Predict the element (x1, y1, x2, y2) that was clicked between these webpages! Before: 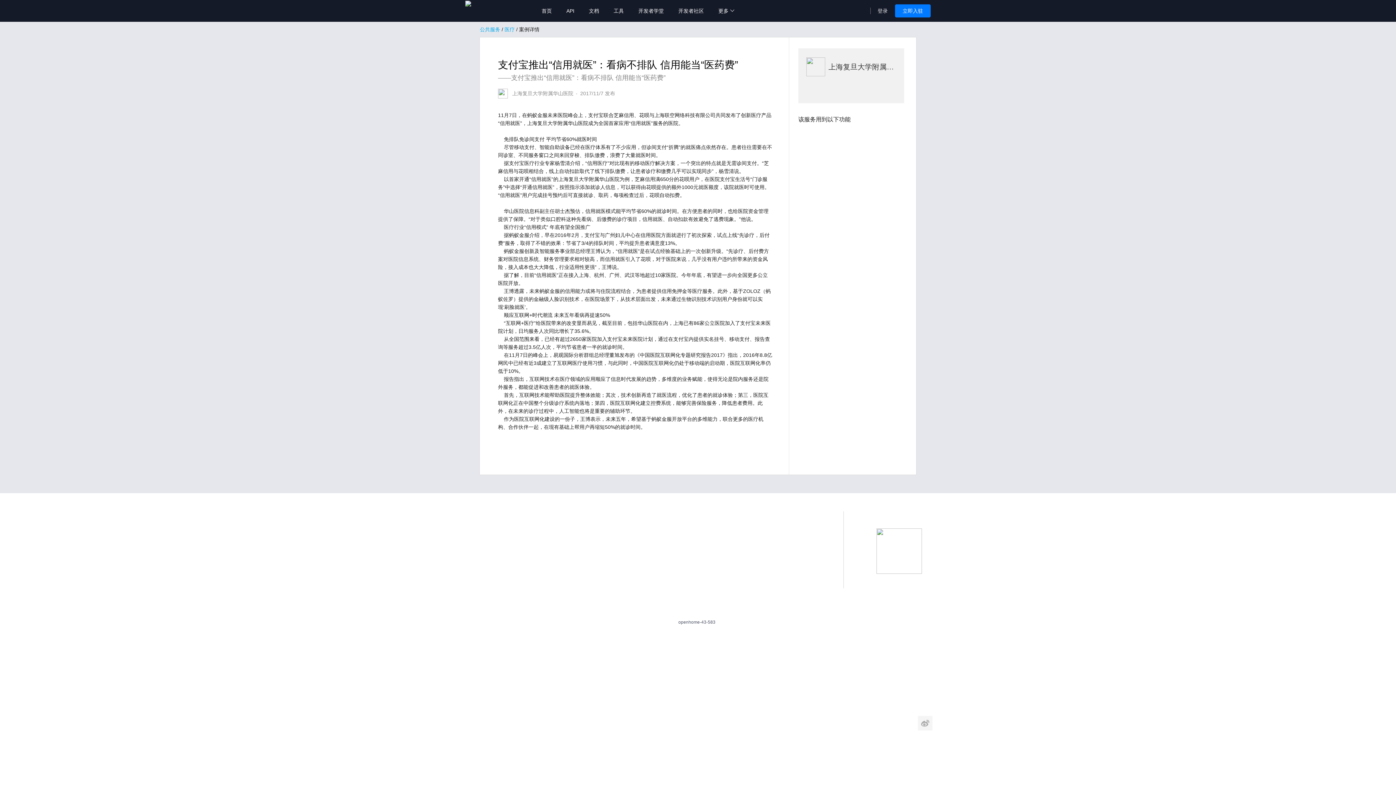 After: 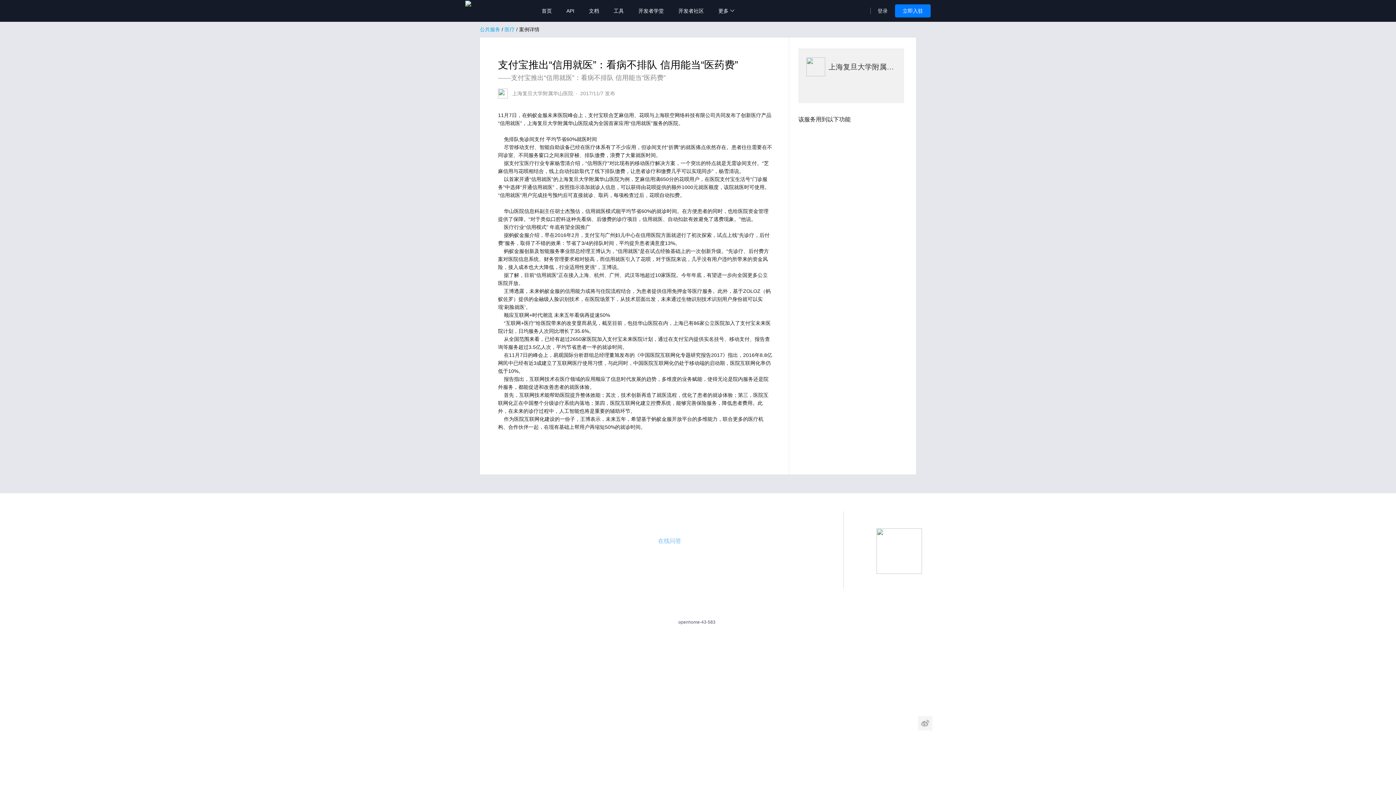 Action: bbox: (658, 538, 681, 544) label: 在线问答